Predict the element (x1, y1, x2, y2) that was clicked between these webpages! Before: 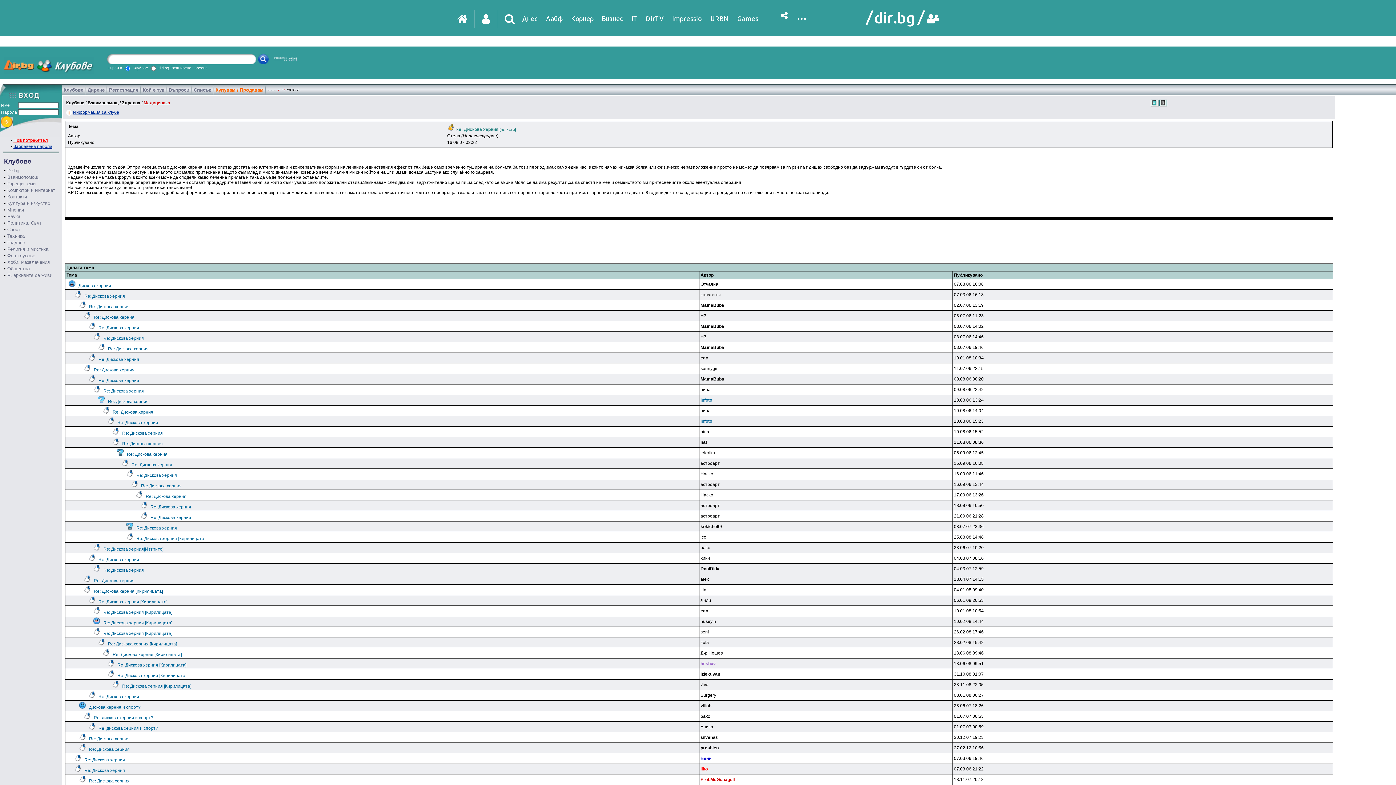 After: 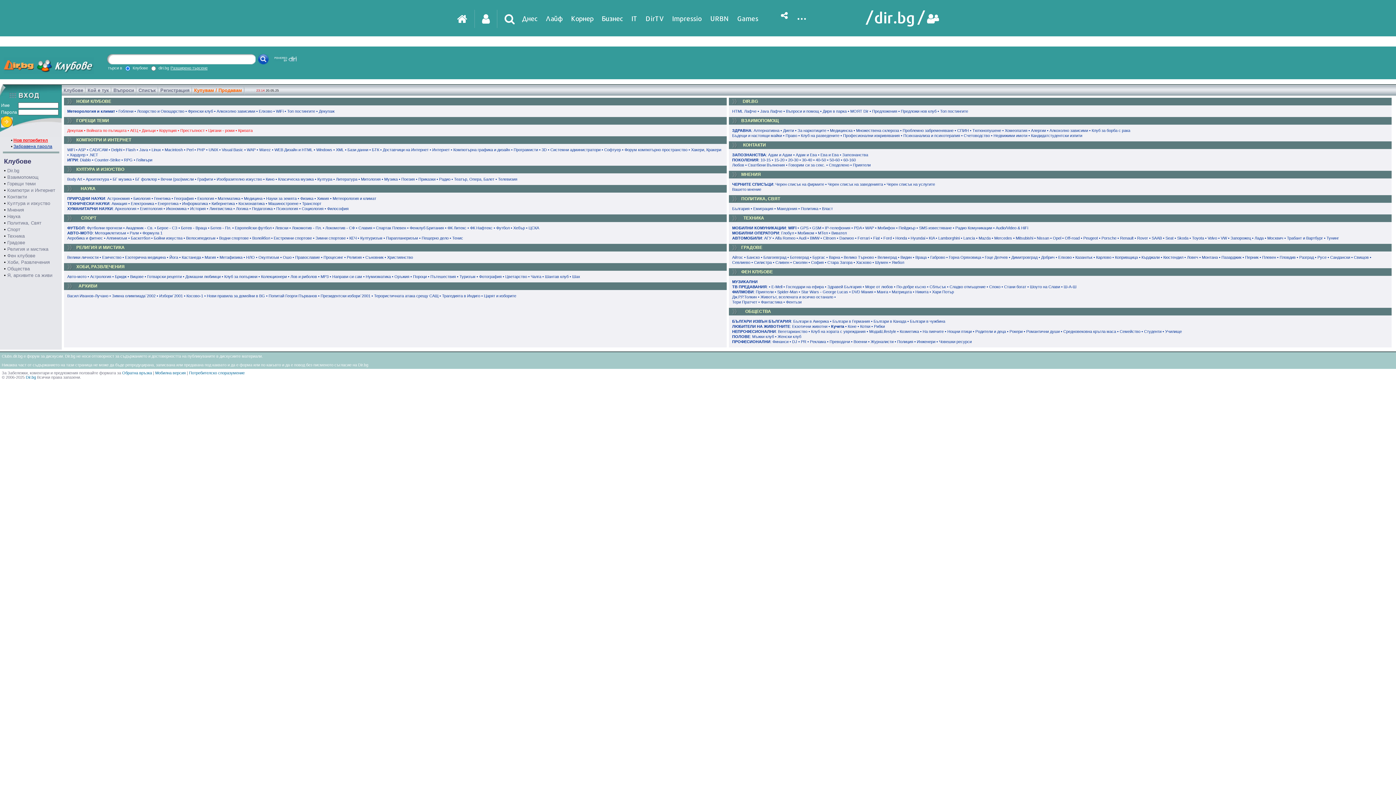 Action: bbox: (0, 69, 97, 74)